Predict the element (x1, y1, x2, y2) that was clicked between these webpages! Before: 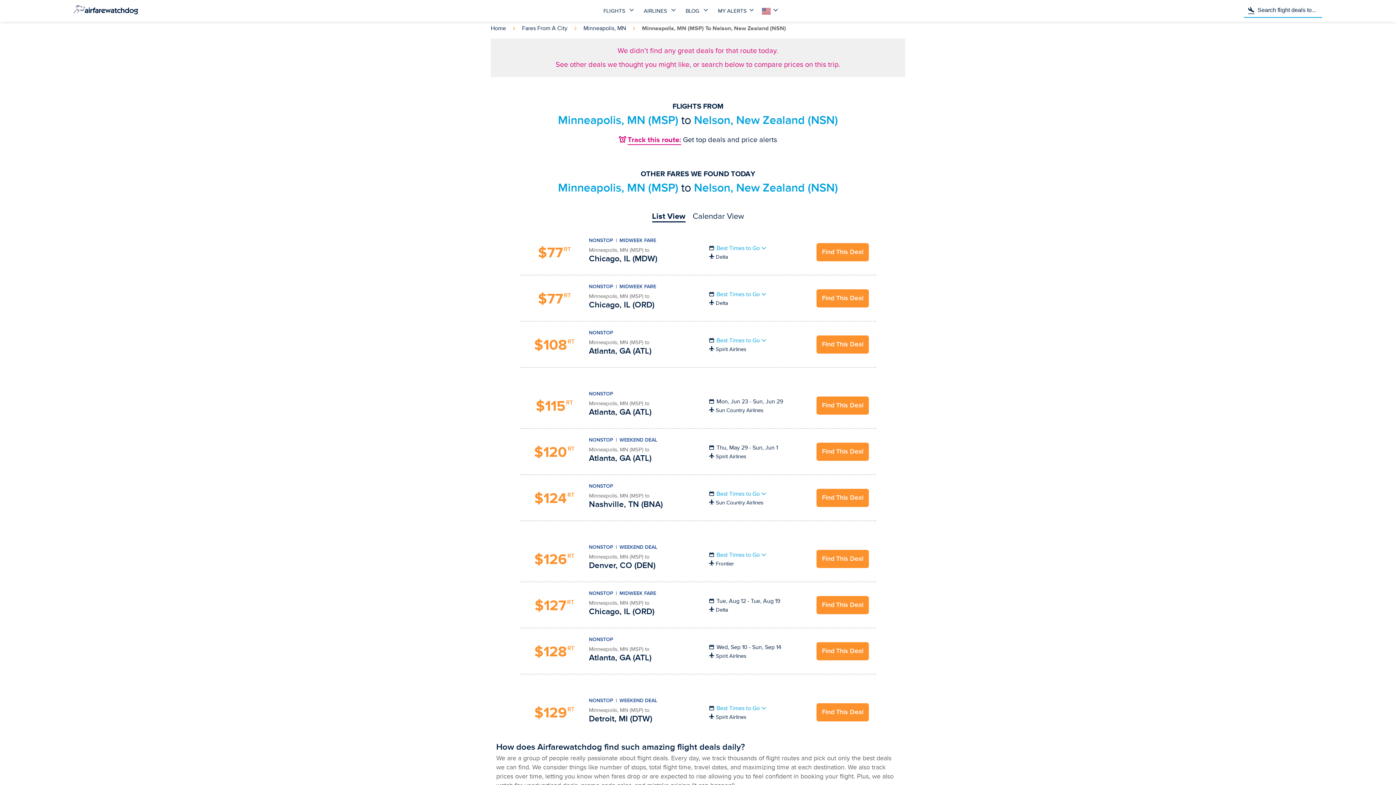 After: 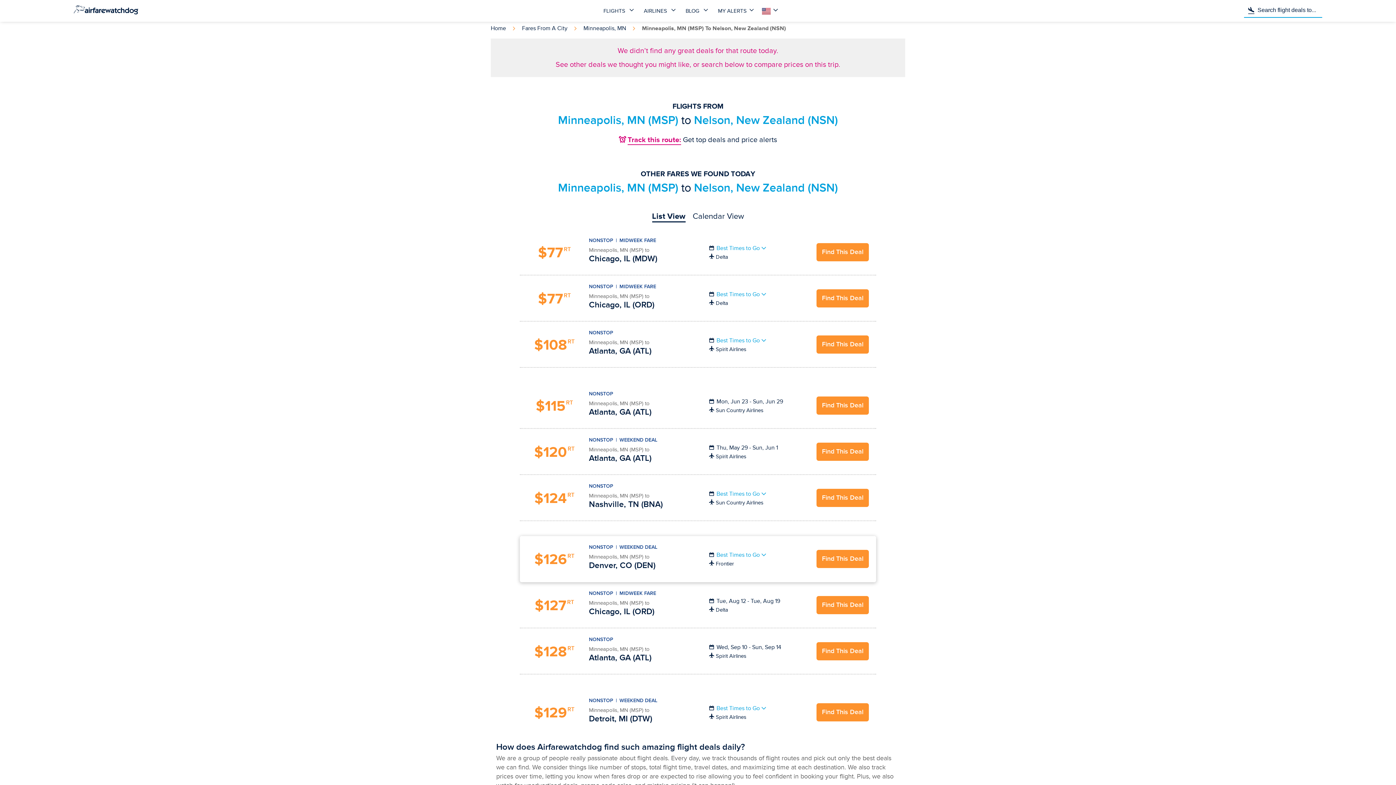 Action: bbox: (816, 550, 869, 568) label: Find This Deal